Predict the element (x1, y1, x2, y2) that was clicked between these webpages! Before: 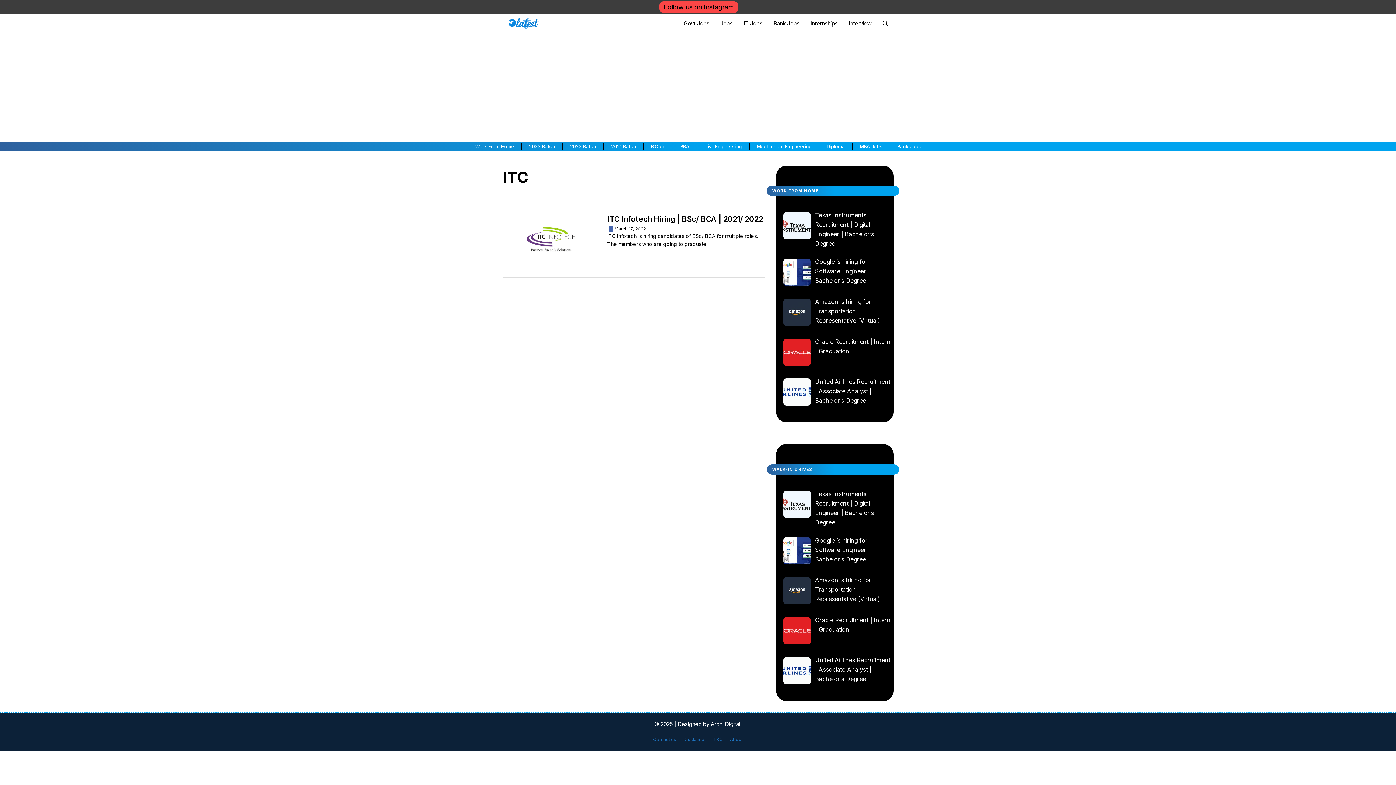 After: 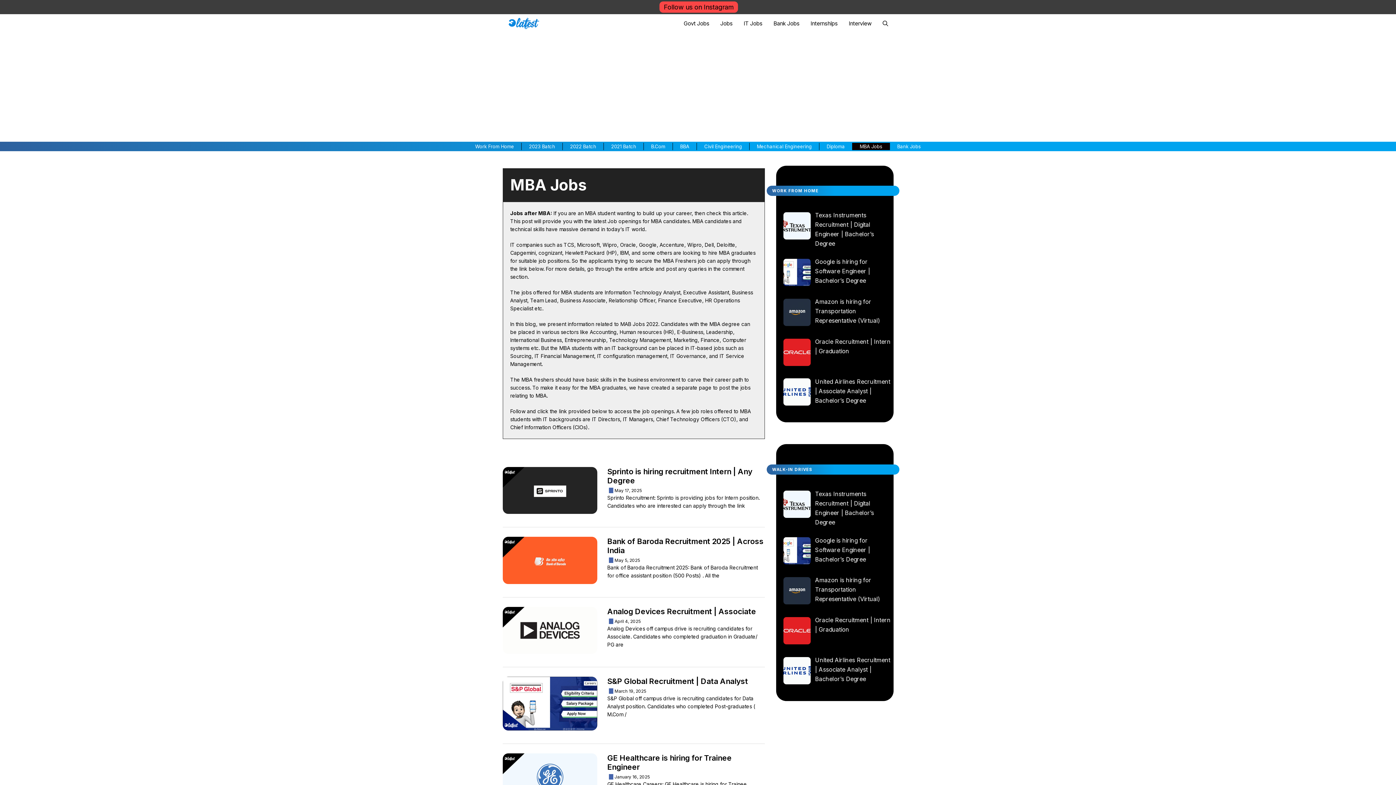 Action: label: MBA Jobs bbox: (852, 142, 889, 150)